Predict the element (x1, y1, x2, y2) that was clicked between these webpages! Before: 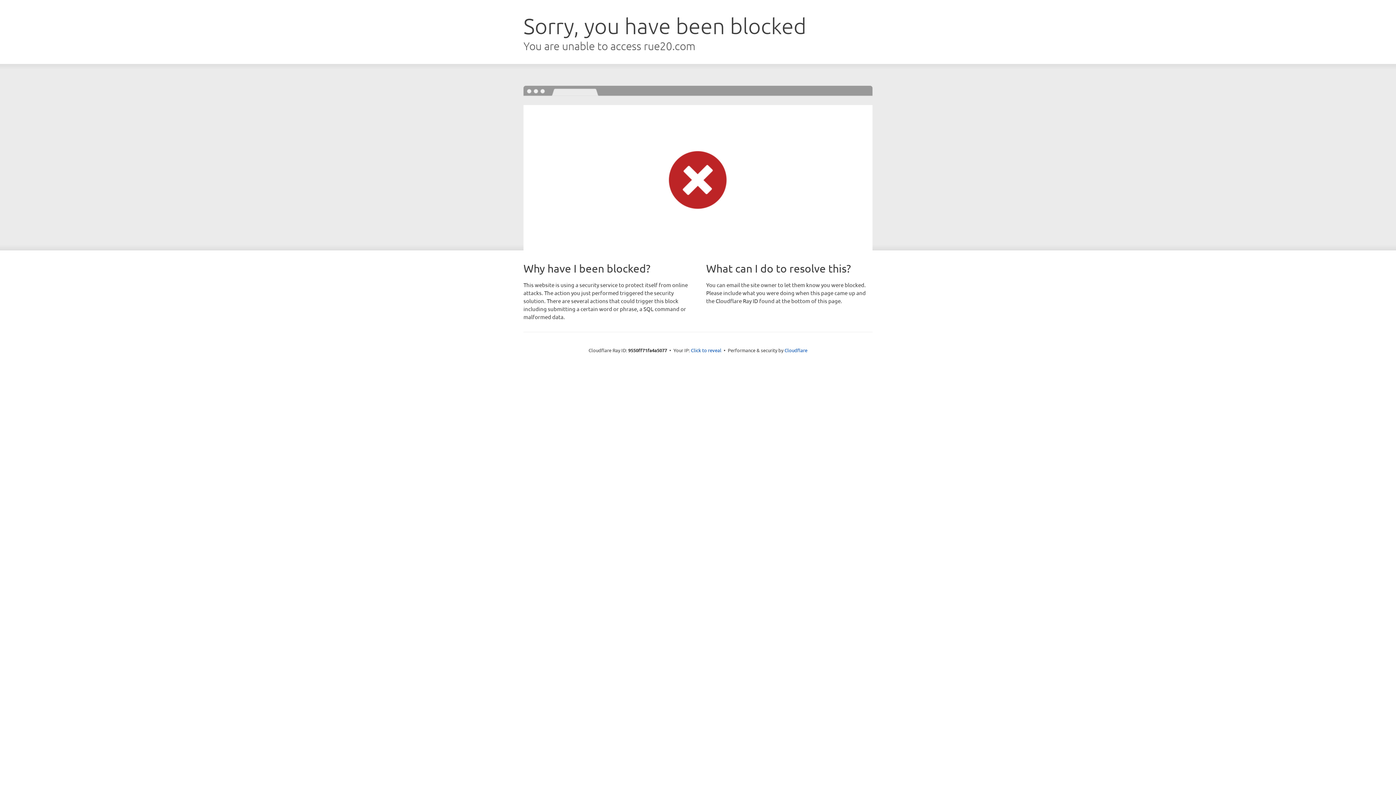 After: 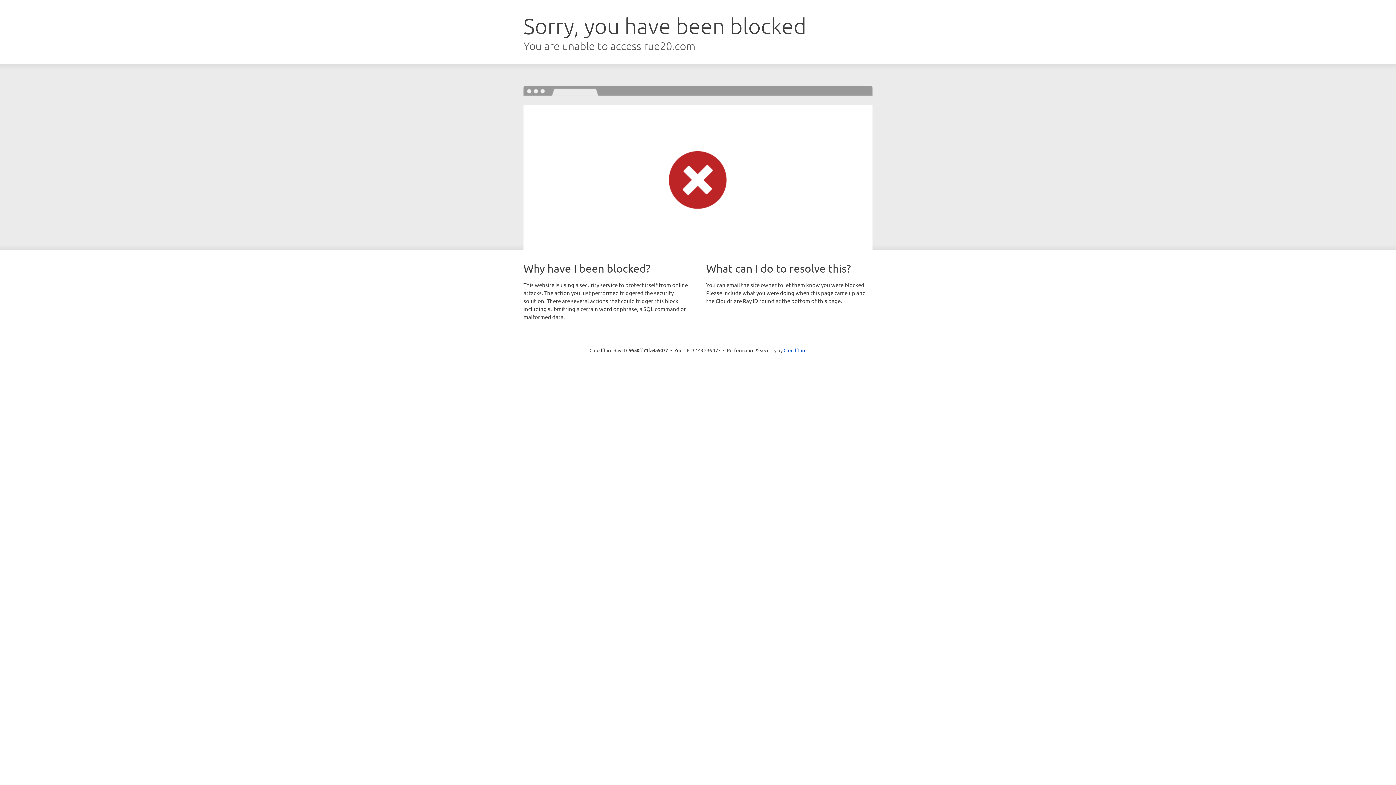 Action: bbox: (691, 346, 721, 353) label: Click to reveal